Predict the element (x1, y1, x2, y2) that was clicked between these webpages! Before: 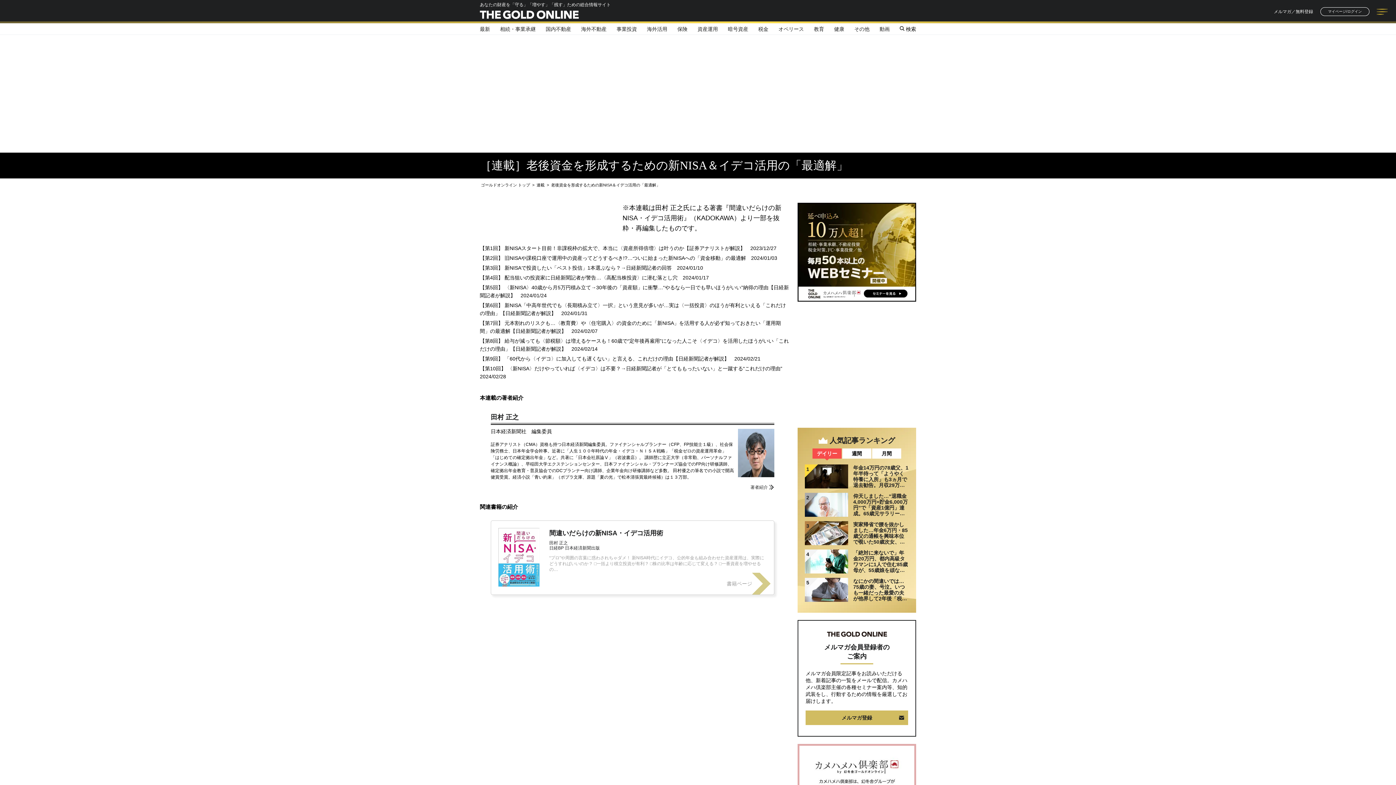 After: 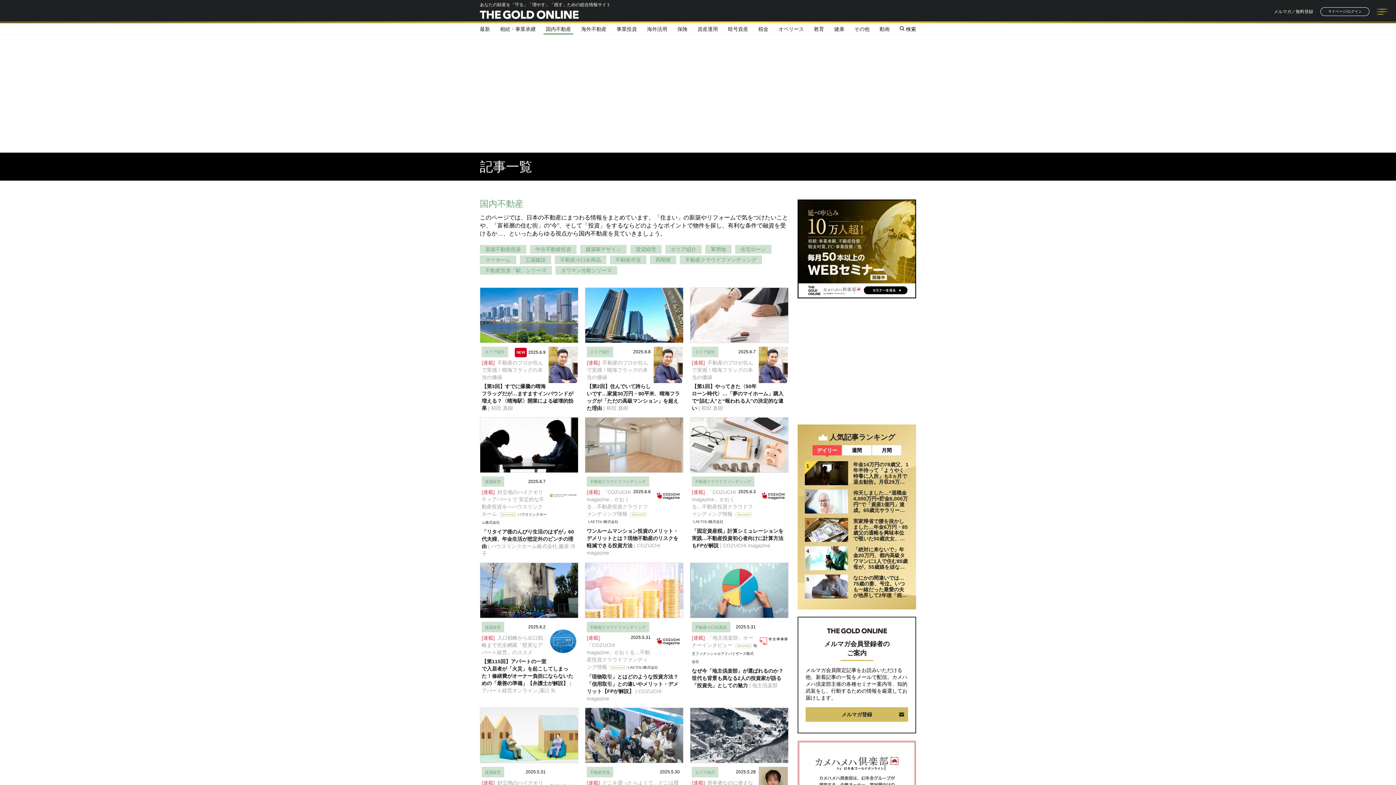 Action: label: 国内不動産 bbox: (545, 26, 571, 31)